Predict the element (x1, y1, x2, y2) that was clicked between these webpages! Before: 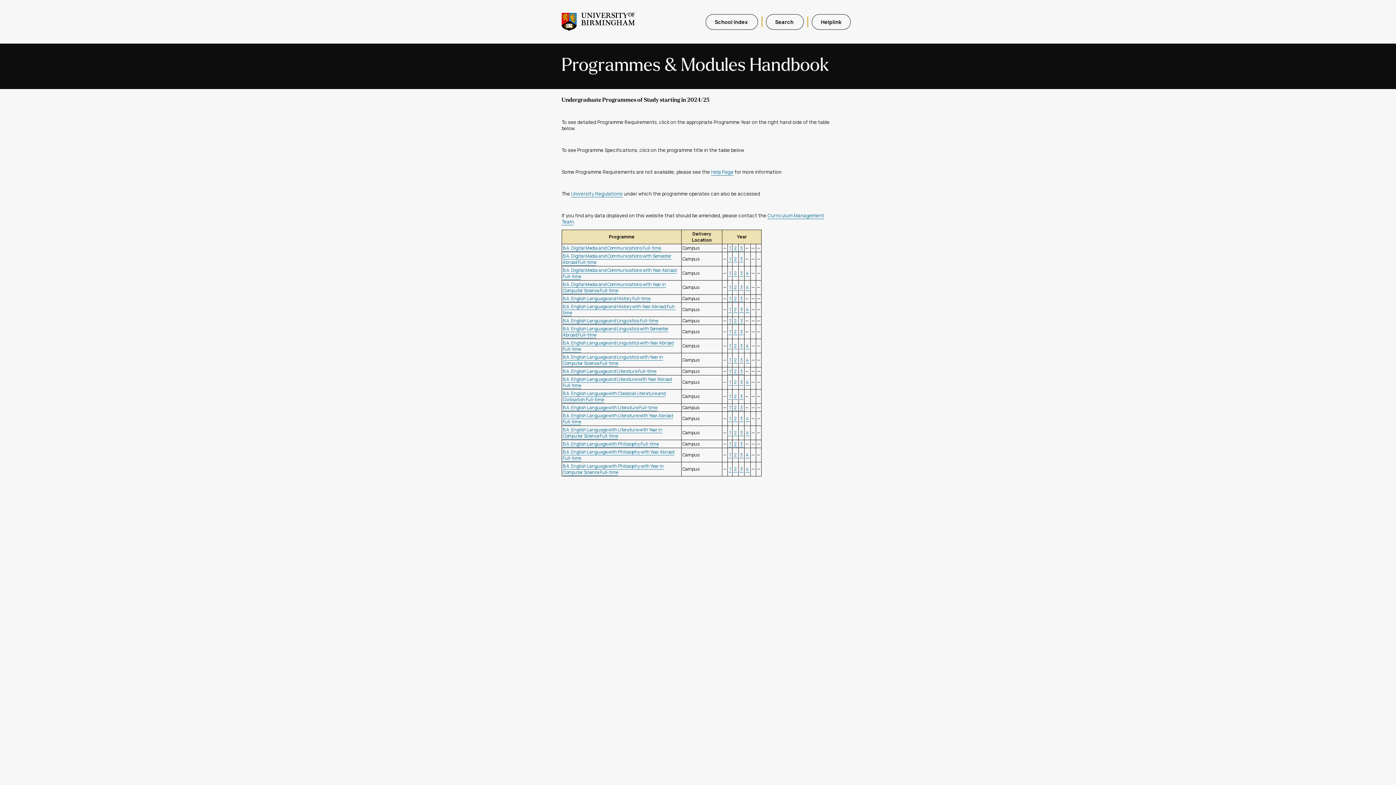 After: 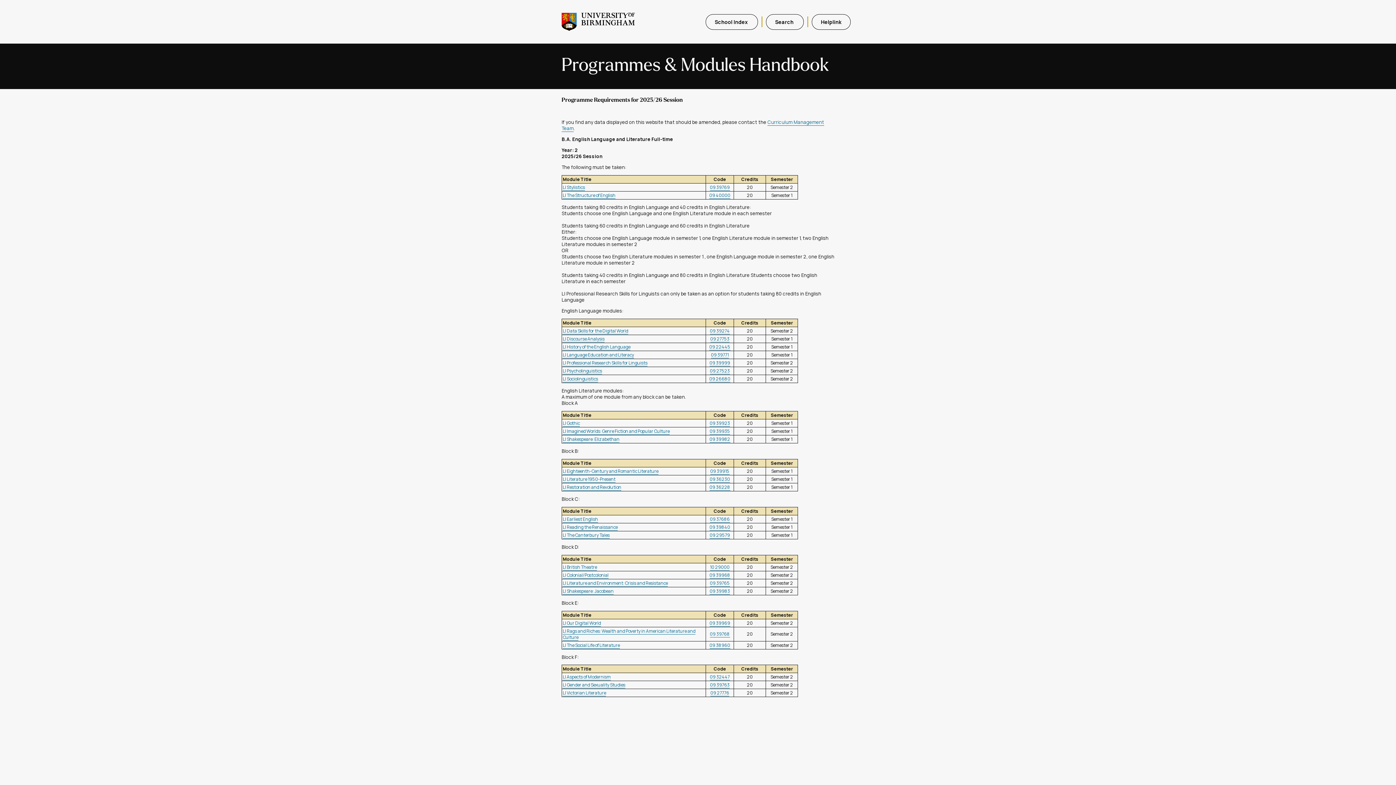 Action: bbox: (733, 368, 737, 374) label:  2 